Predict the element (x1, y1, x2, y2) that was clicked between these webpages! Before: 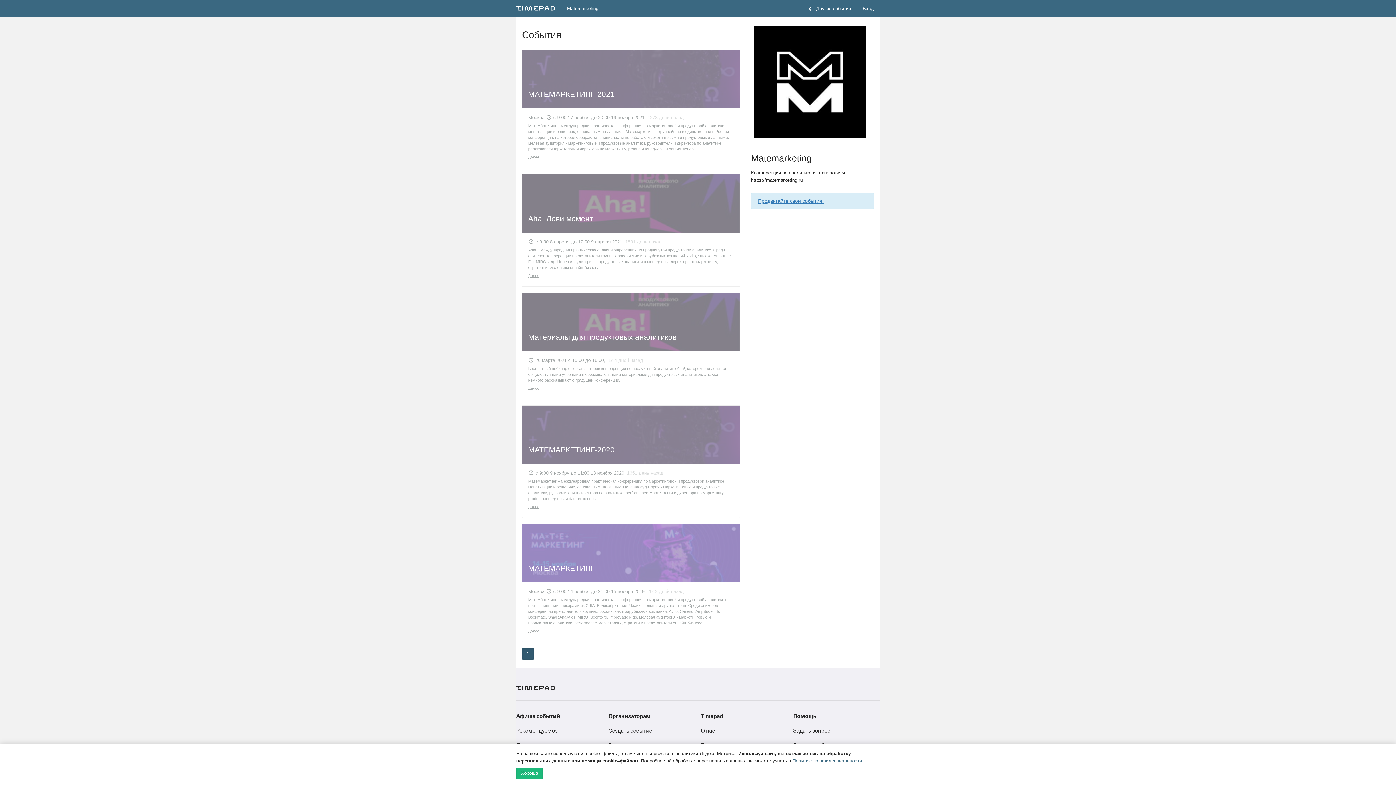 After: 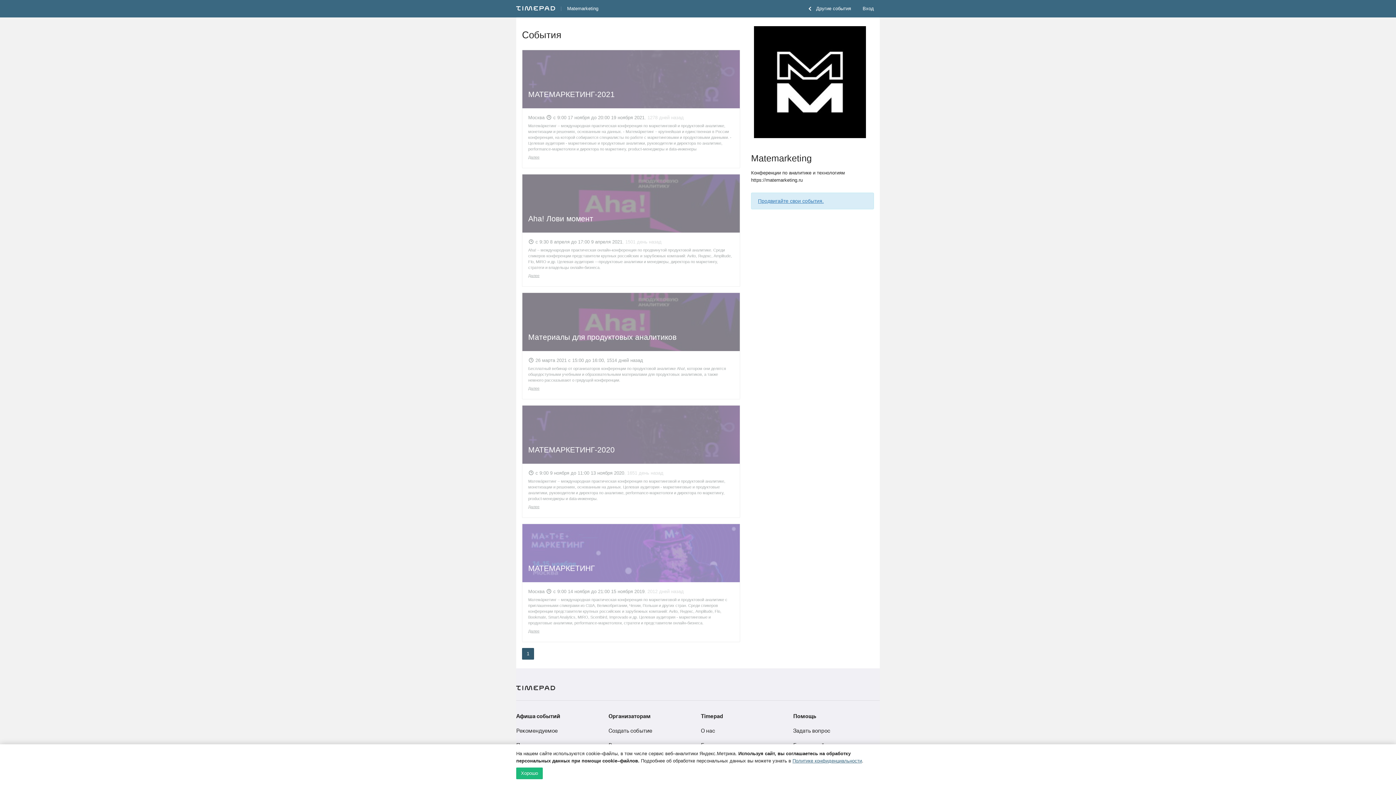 Action: bbox: (528, 385, 539, 391) label: Далее